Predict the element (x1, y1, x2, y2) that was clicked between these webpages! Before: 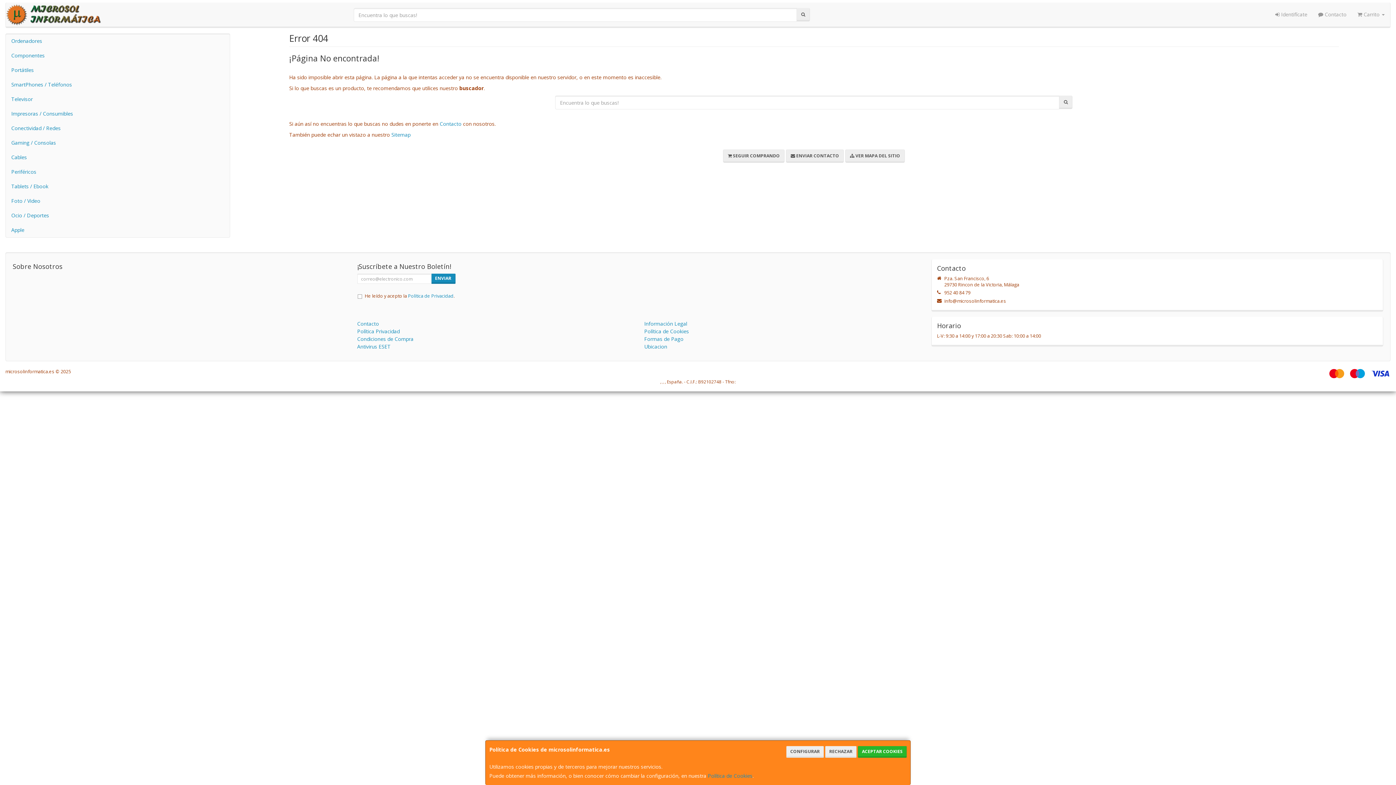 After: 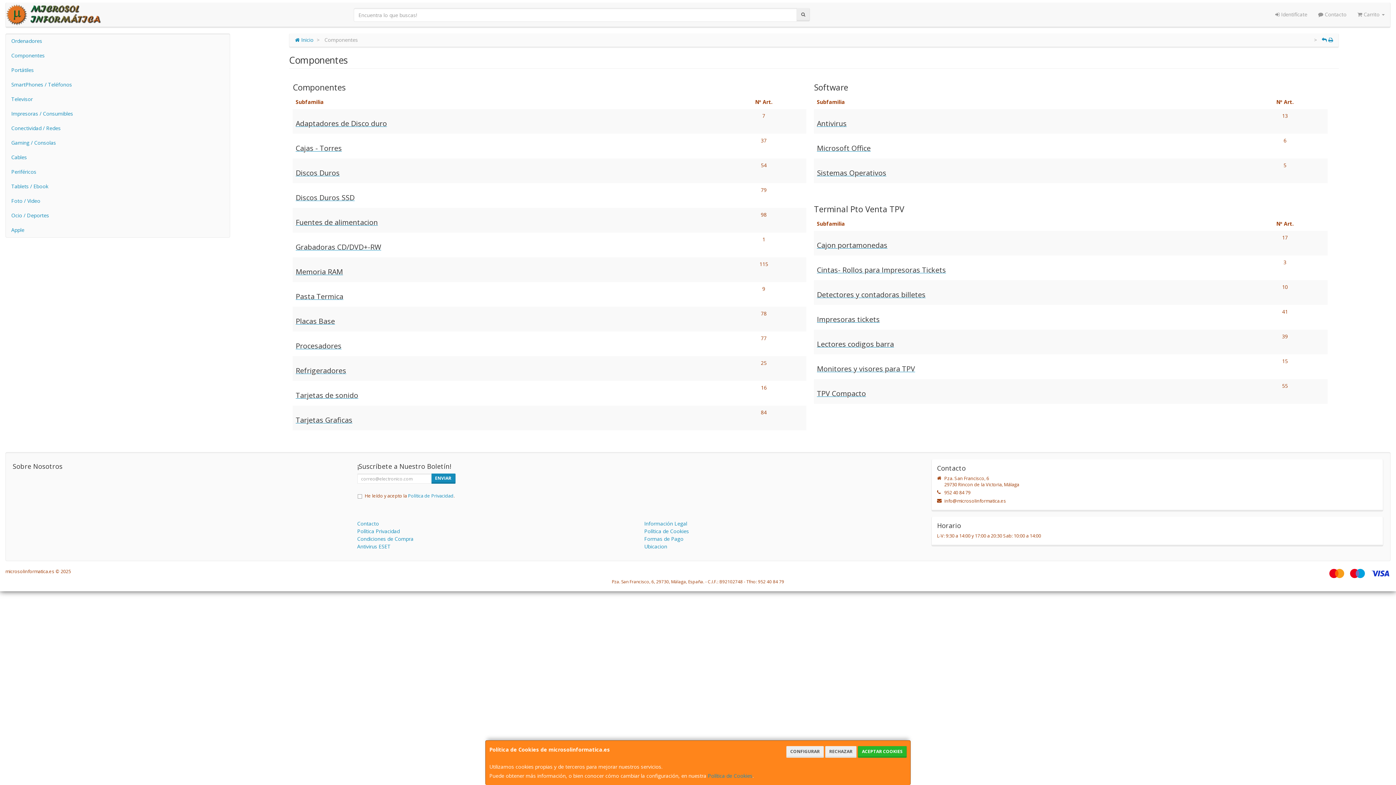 Action: label: Componentes bbox: (5, 48, 229, 62)